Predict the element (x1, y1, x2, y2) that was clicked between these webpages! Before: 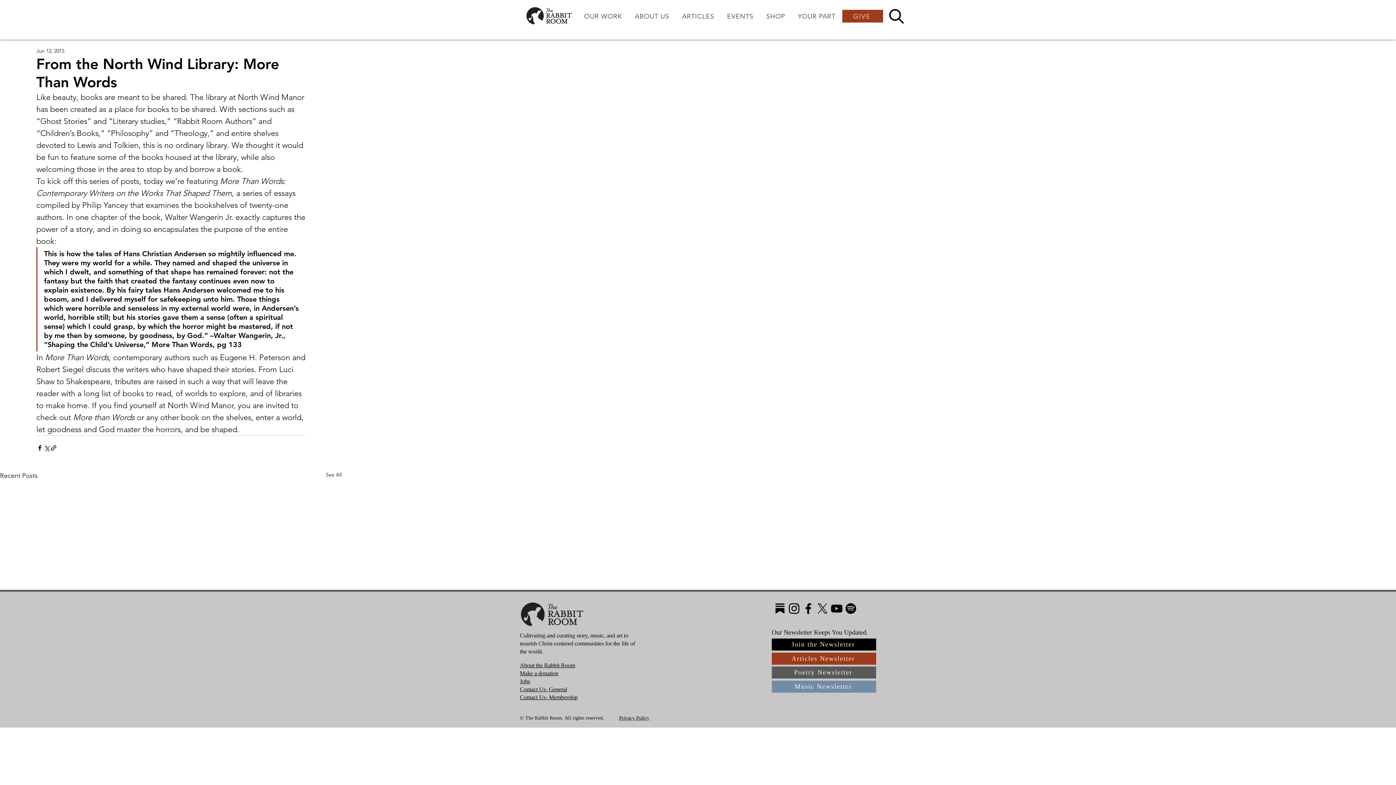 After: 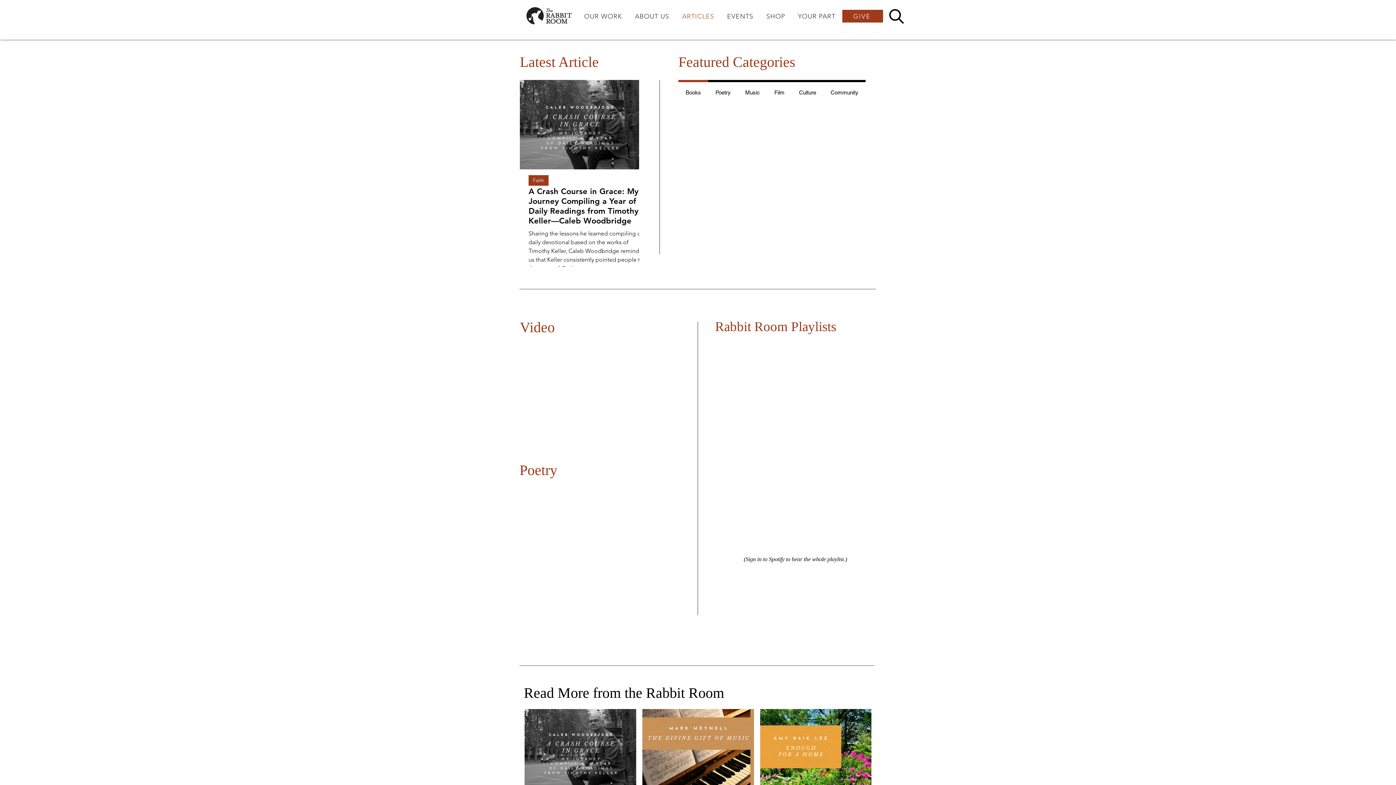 Action: bbox: (677, 8, 719, 24) label: ARTICLES